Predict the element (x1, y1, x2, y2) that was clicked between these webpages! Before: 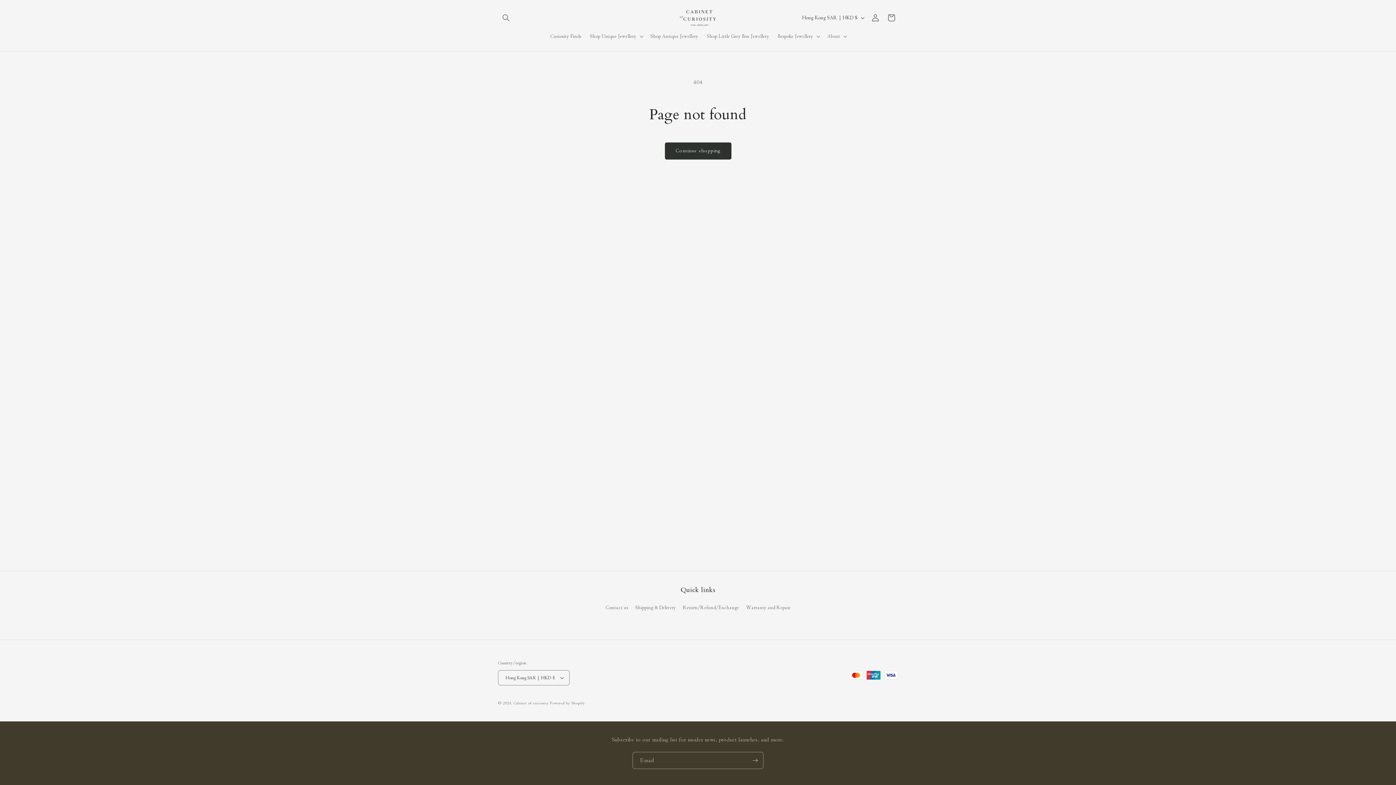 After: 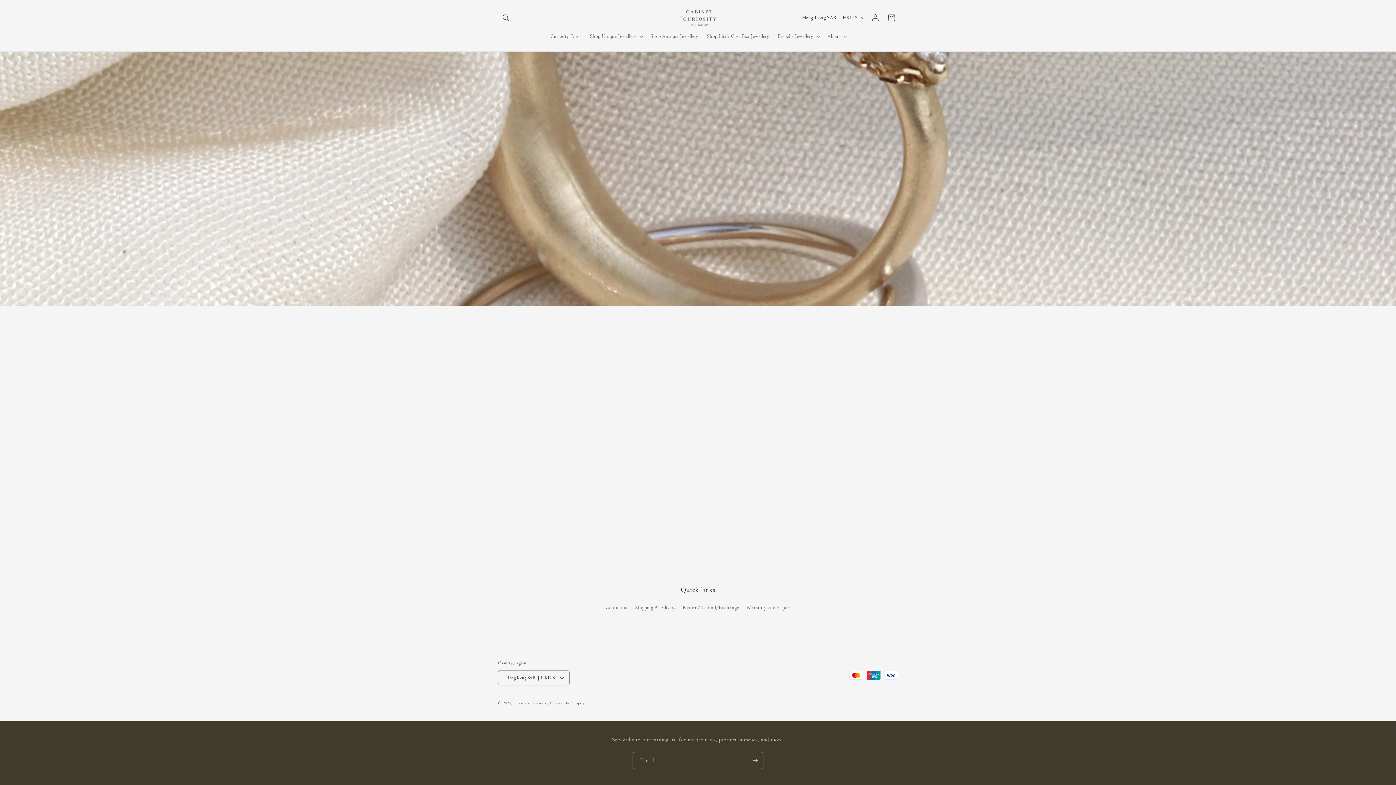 Action: bbox: (677, 7, 719, 28)